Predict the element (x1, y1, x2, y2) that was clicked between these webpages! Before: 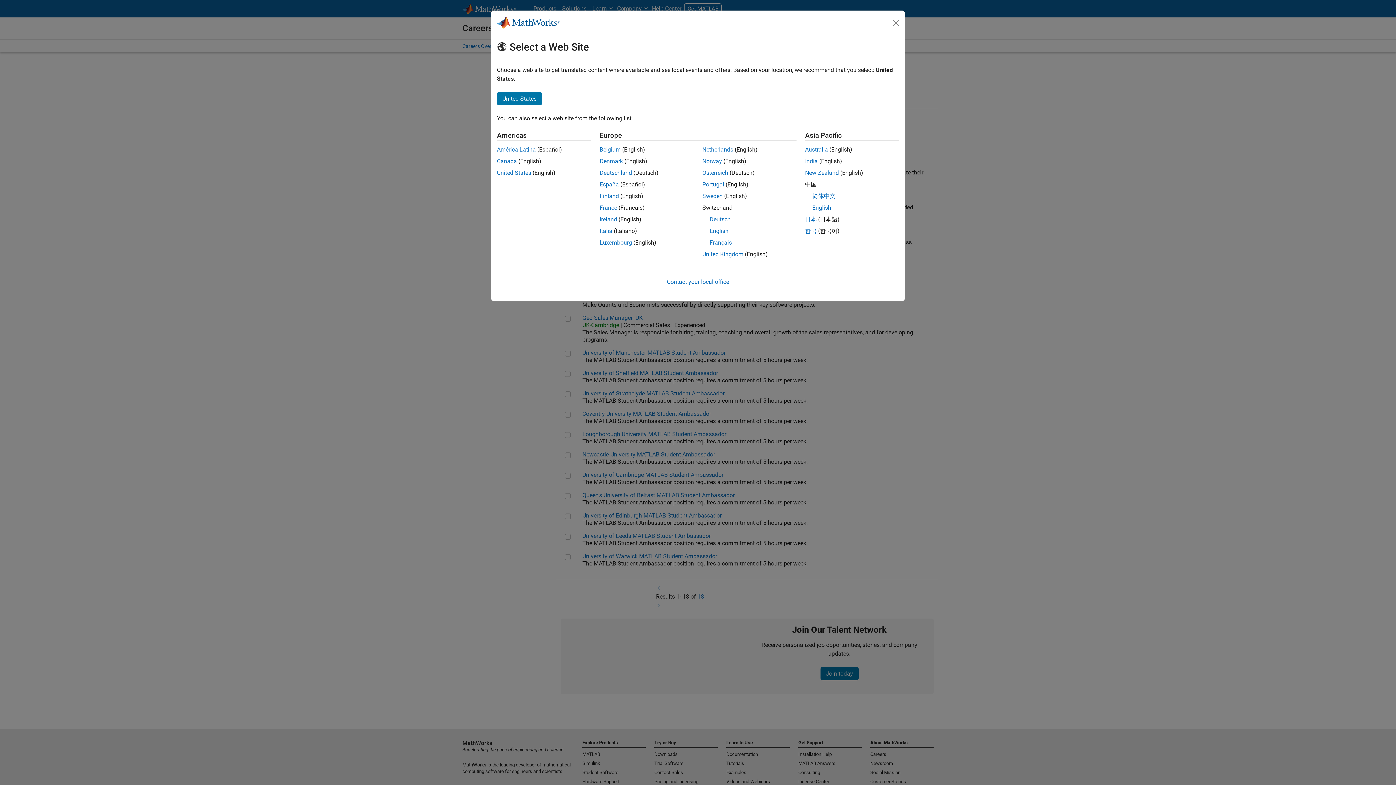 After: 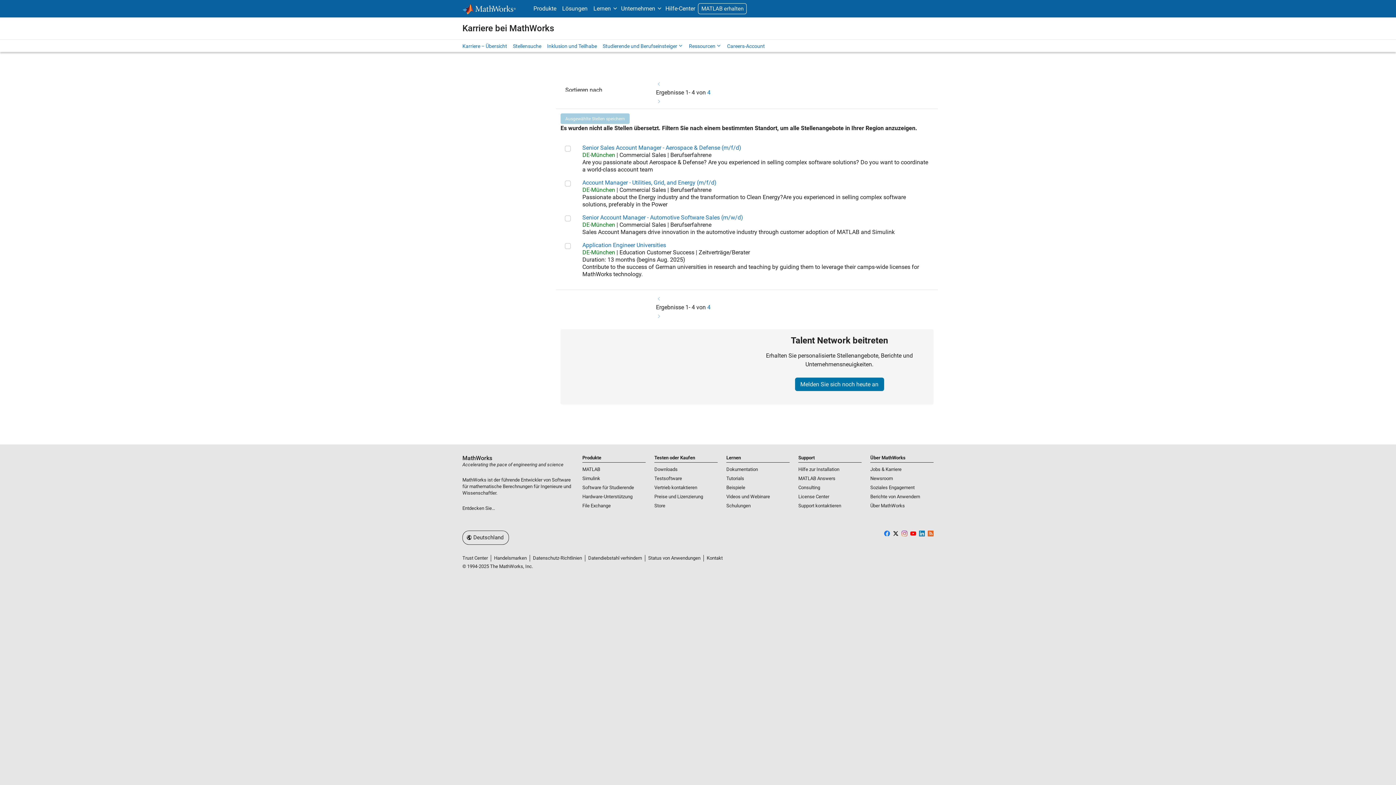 Action: label: Deutschland bbox: (599, 169, 632, 176)